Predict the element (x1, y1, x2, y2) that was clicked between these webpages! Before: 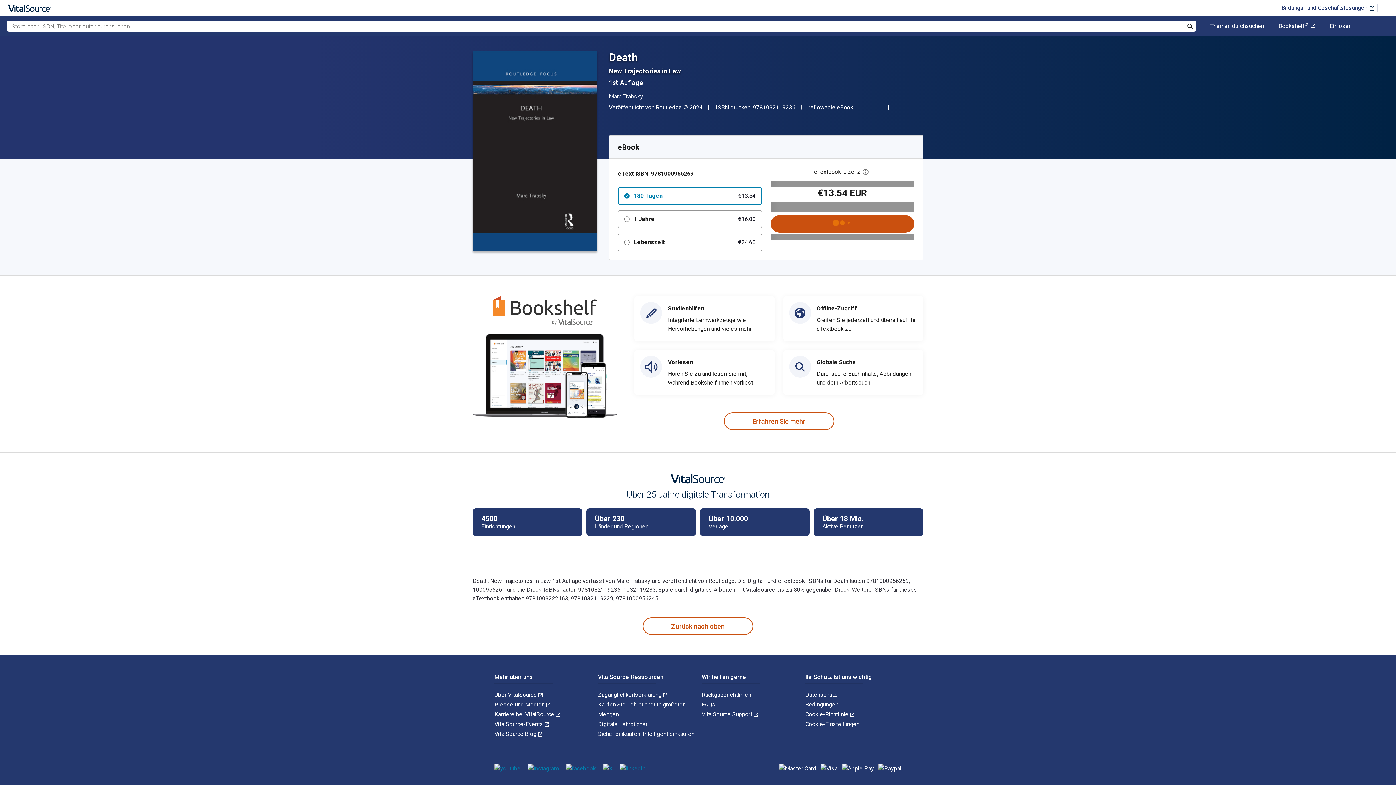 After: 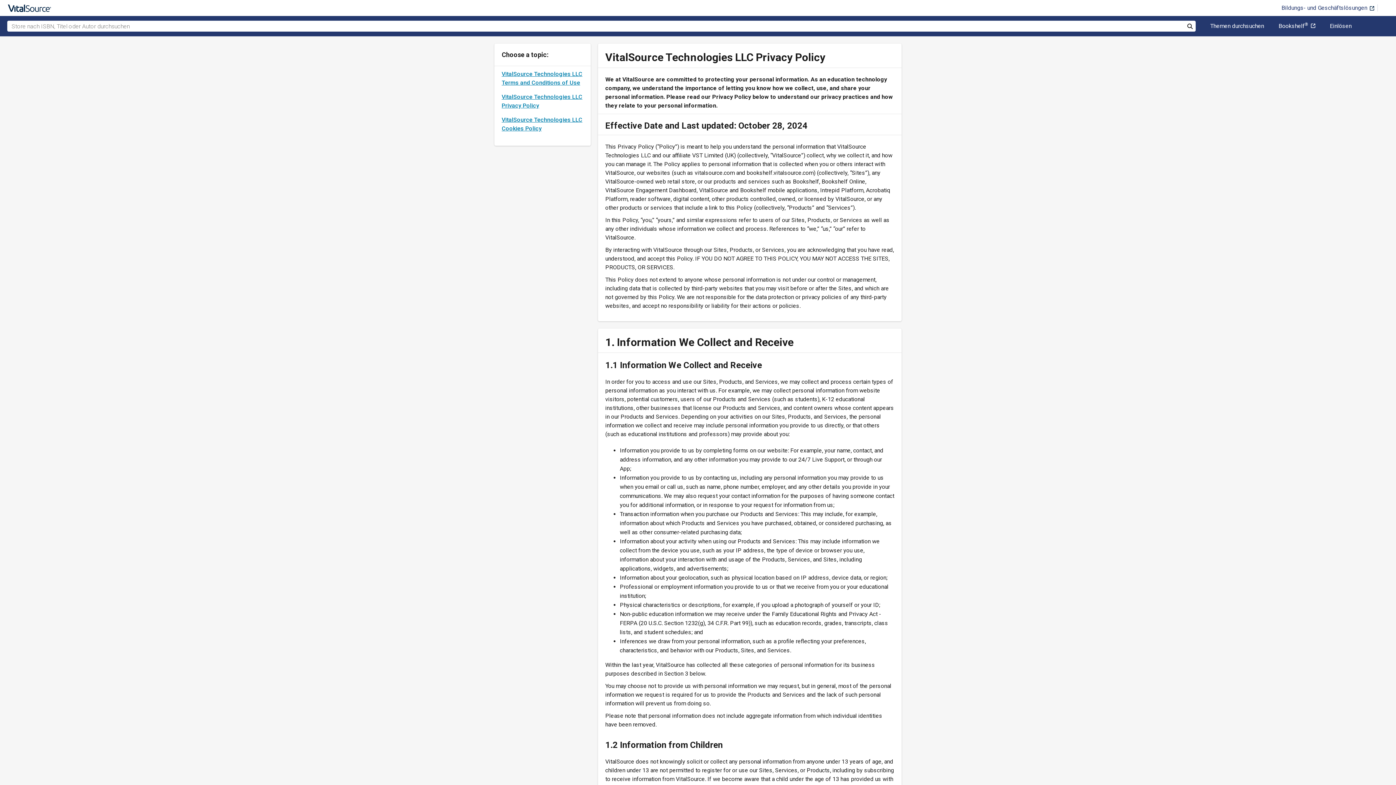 Action: label: Datenschutz bbox: (805, 691, 837, 698)